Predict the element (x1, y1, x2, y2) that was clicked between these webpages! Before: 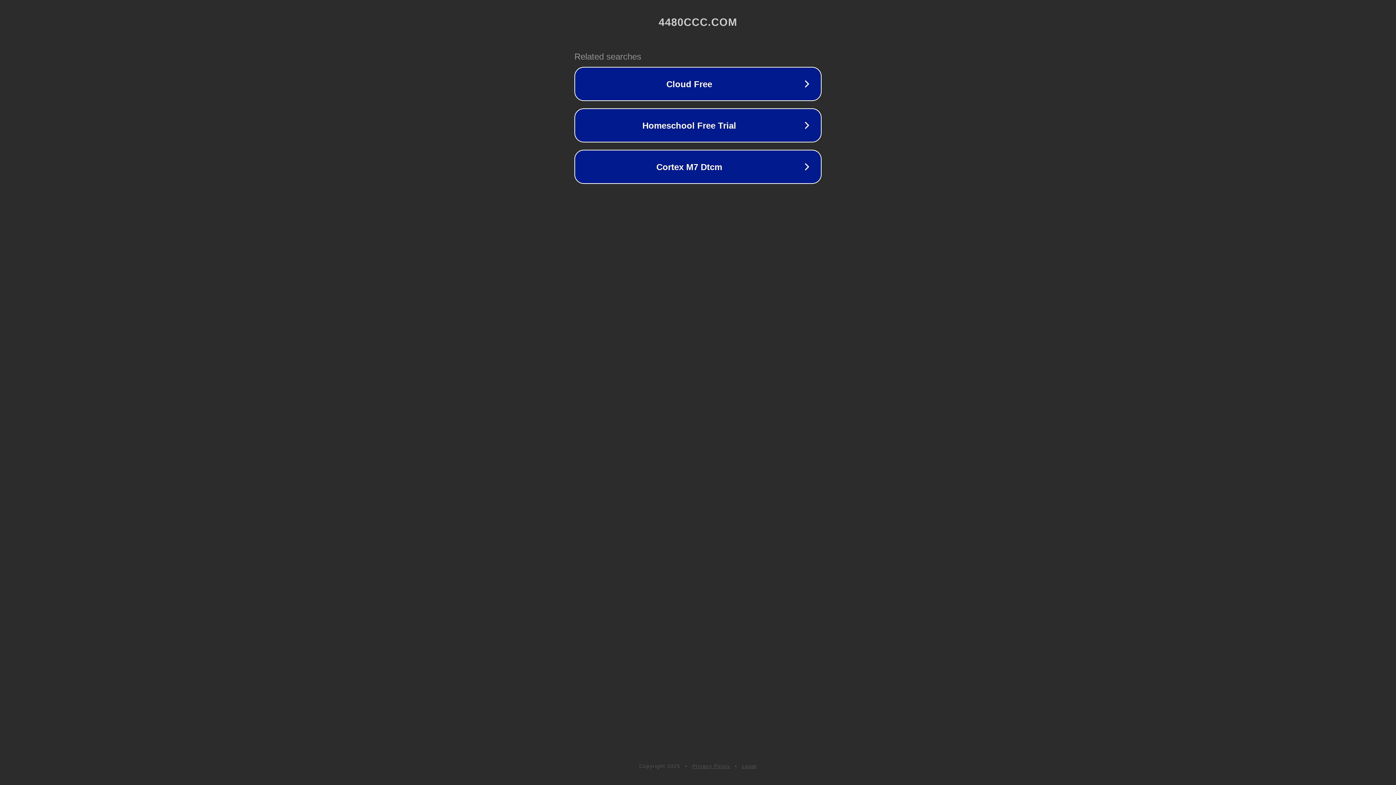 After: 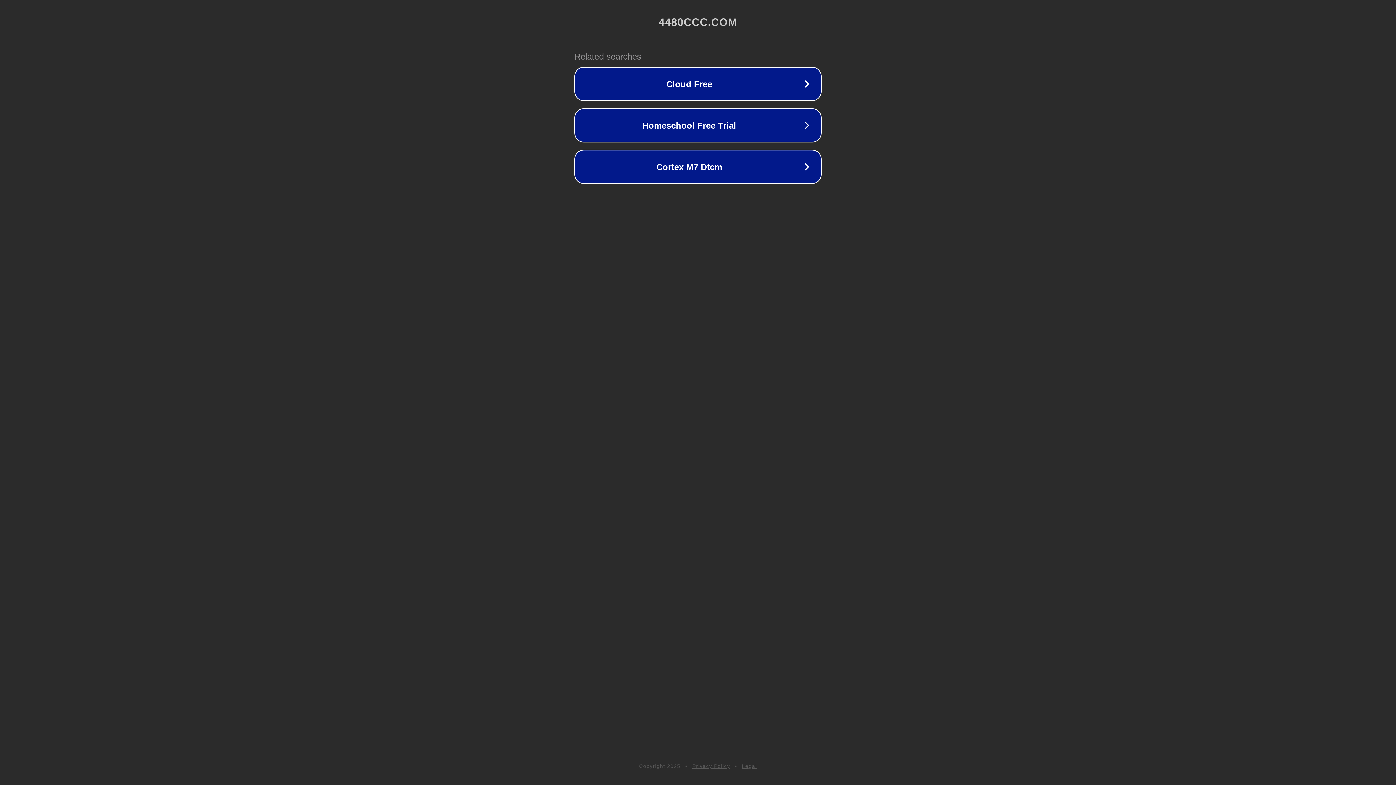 Action: label: Legal bbox: (742, 763, 757, 769)